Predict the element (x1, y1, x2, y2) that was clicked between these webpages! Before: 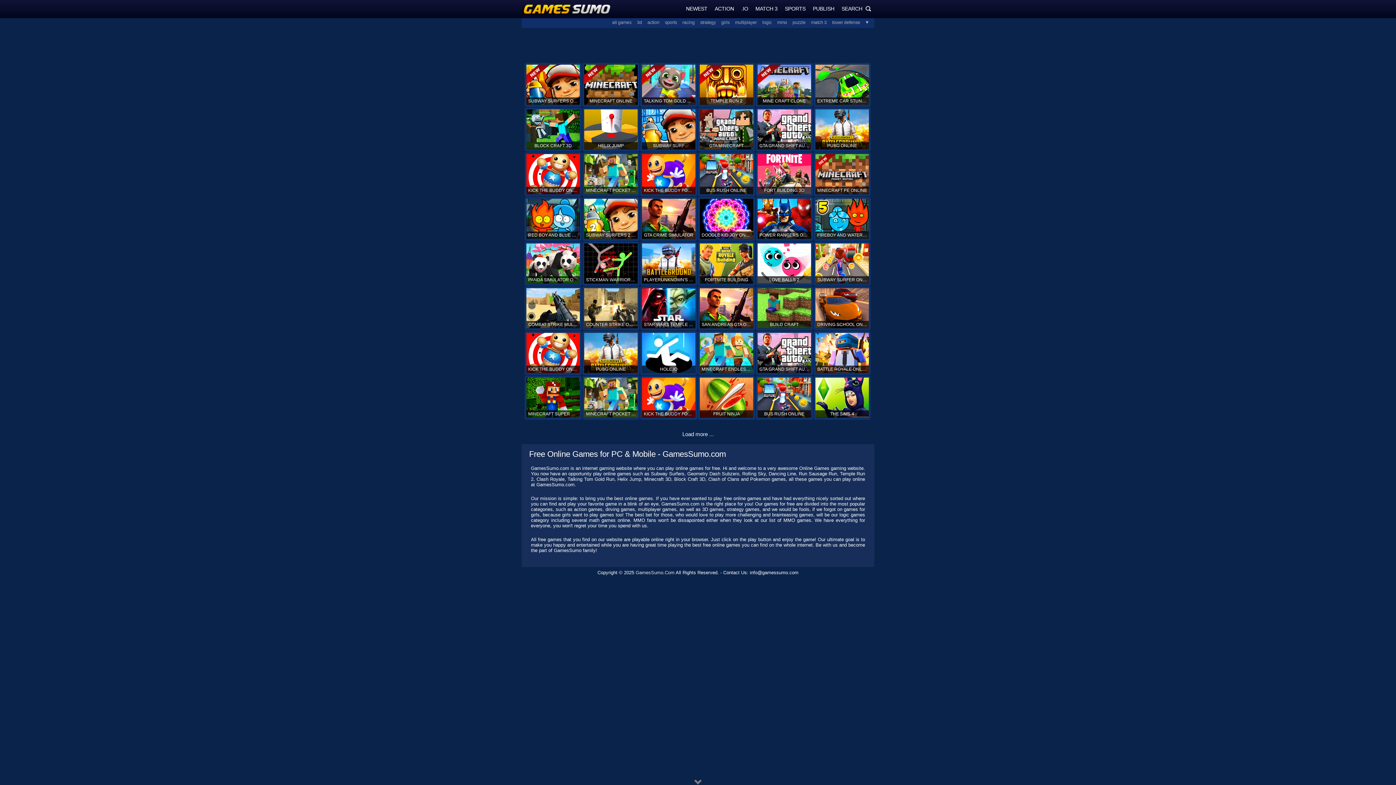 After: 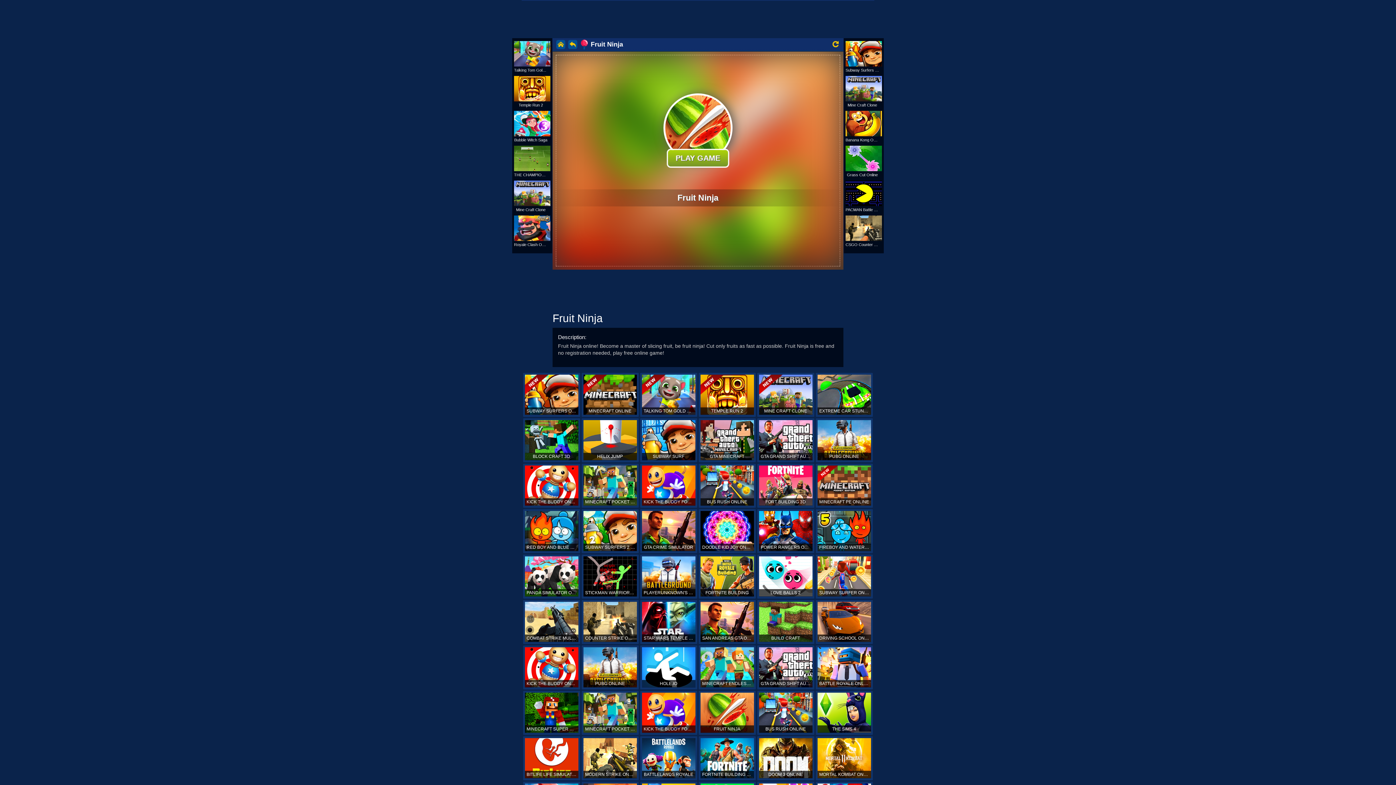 Action: bbox: (698, 376, 755, 420) label: FRUIT NINJA